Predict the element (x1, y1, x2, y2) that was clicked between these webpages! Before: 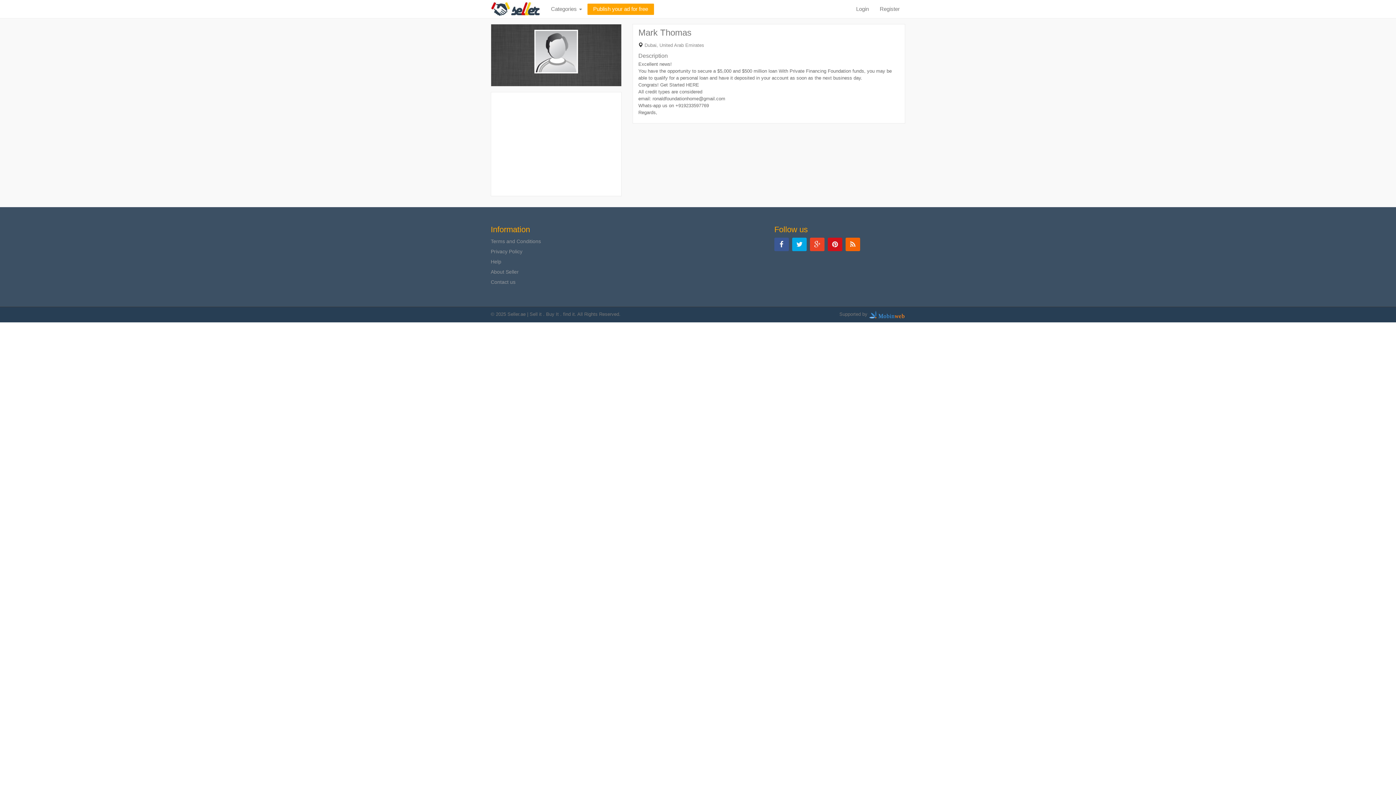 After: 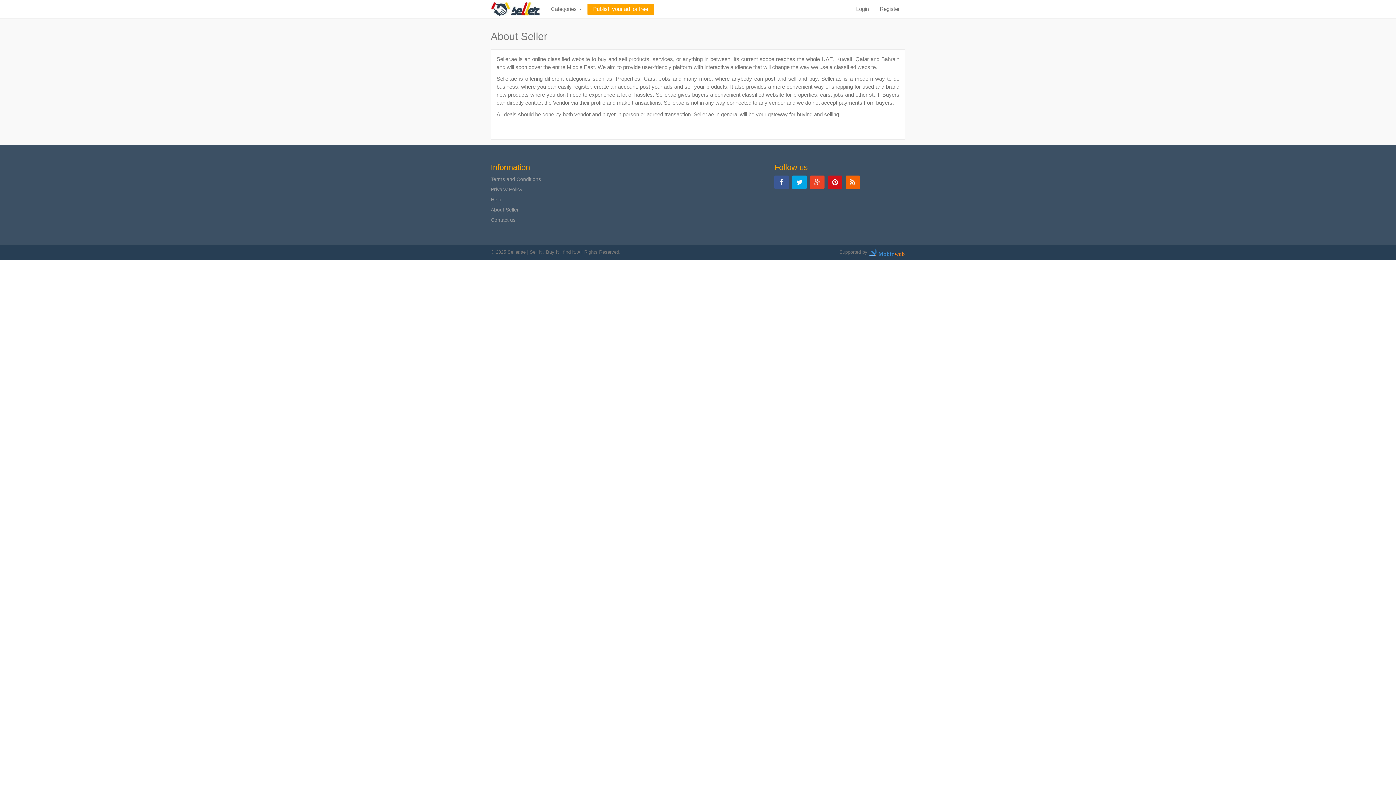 Action: bbox: (490, 269, 518, 274) label: About Seller